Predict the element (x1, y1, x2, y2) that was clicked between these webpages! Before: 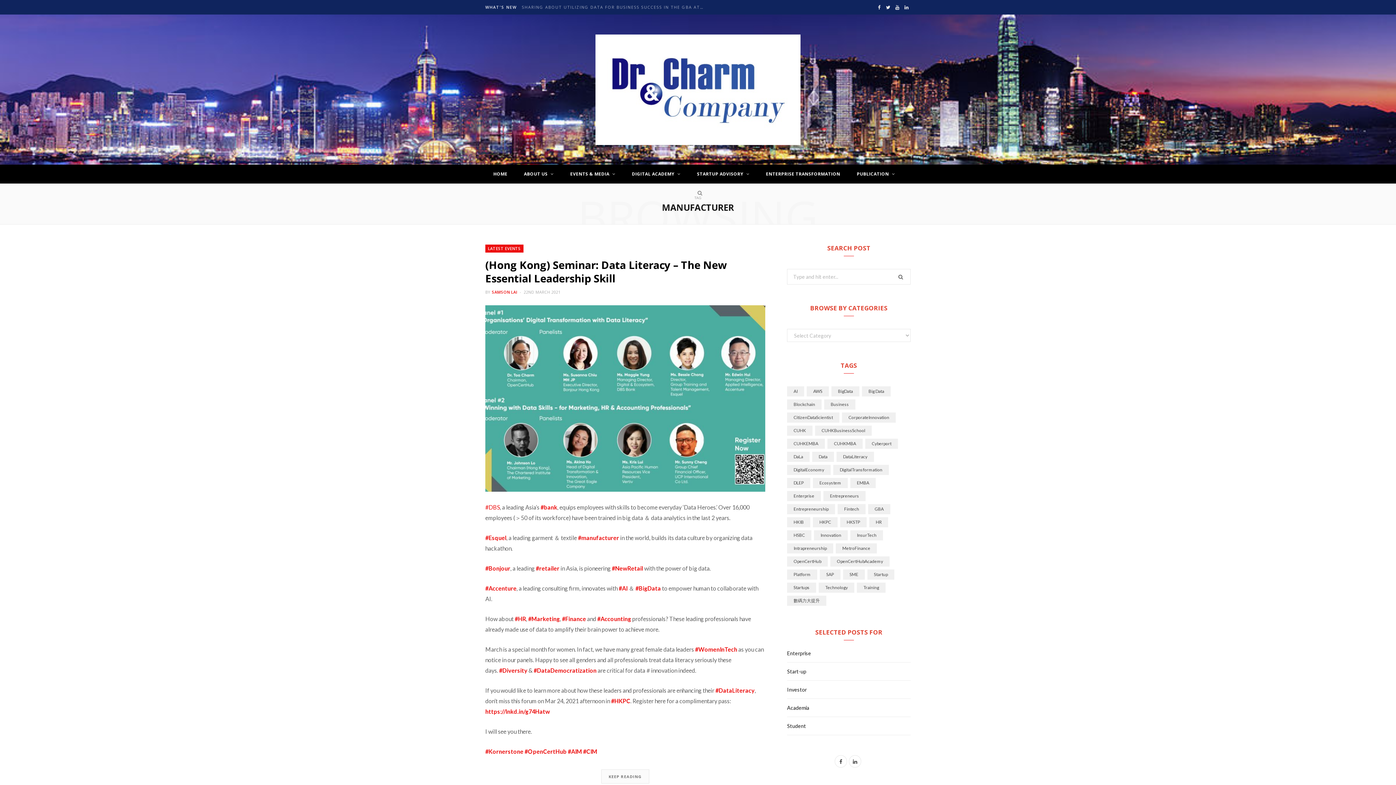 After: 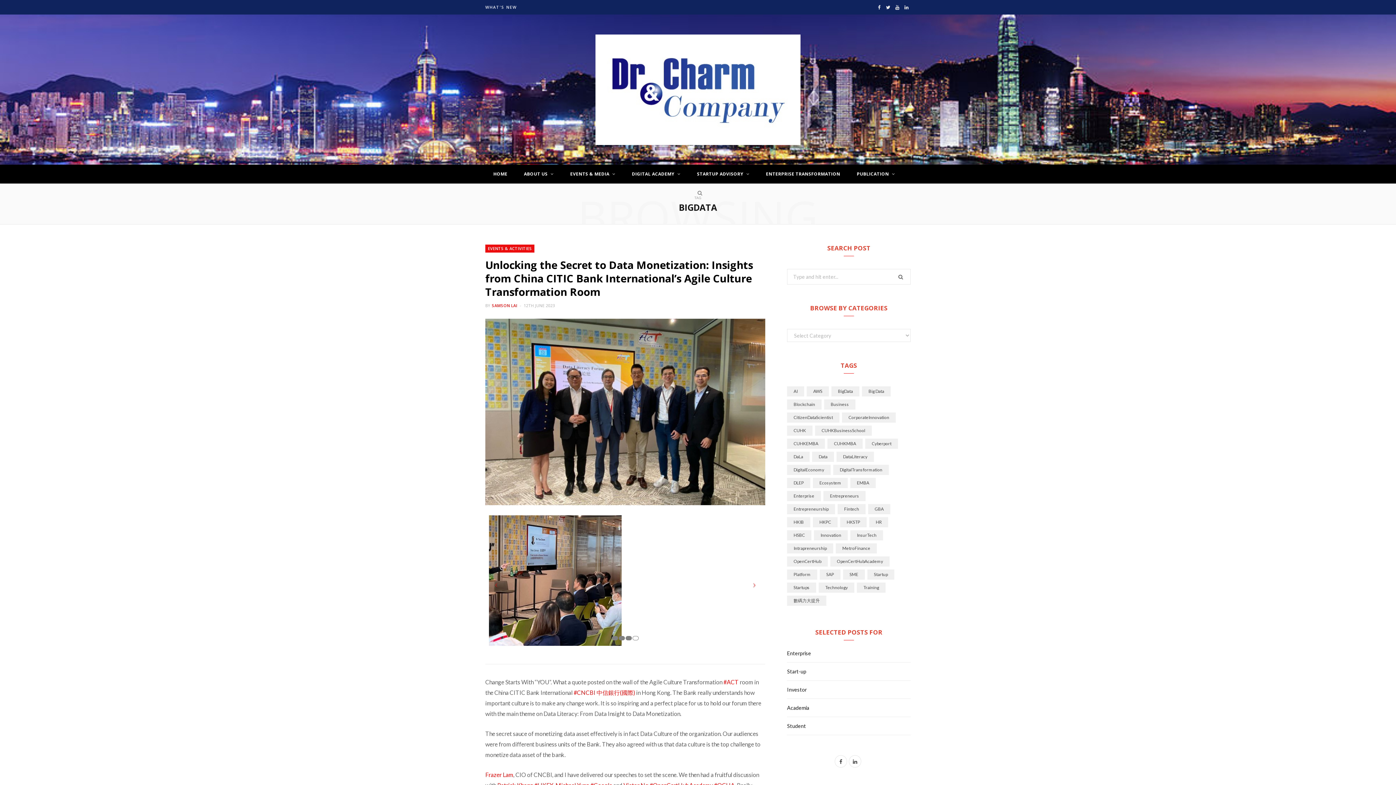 Action: bbox: (831, 386, 859, 396) label: BigData (128 items)